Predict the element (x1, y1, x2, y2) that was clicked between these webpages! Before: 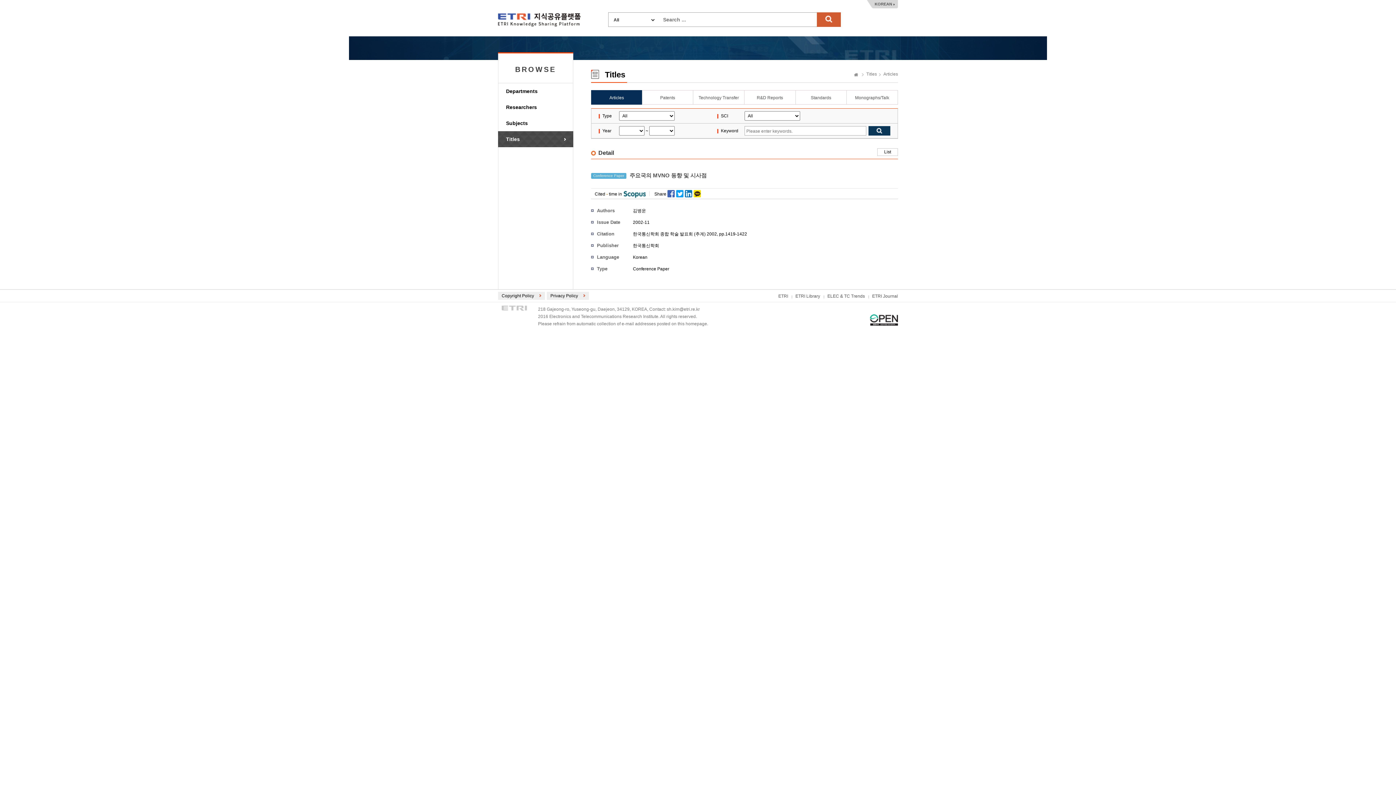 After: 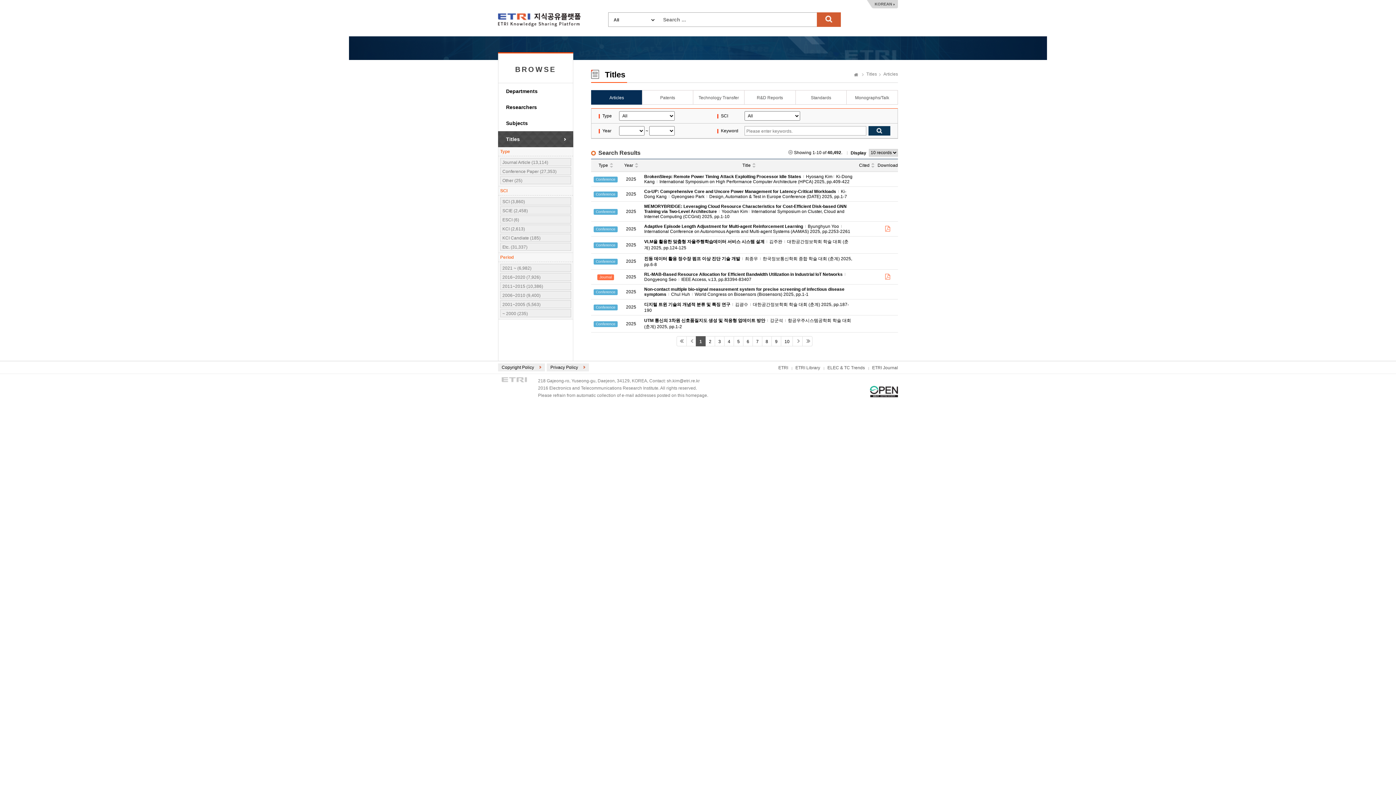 Action: label: Titles bbox: (506, 131, 573, 147)